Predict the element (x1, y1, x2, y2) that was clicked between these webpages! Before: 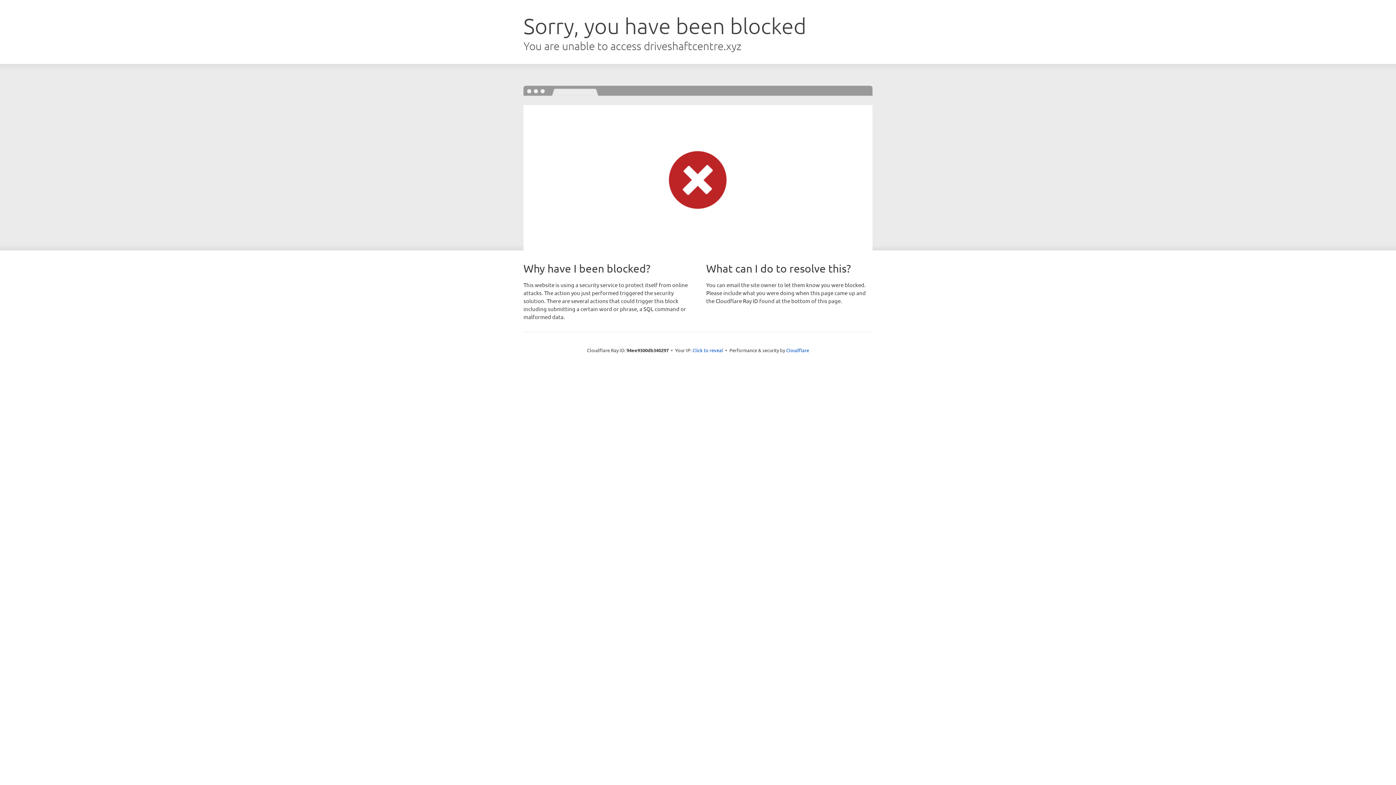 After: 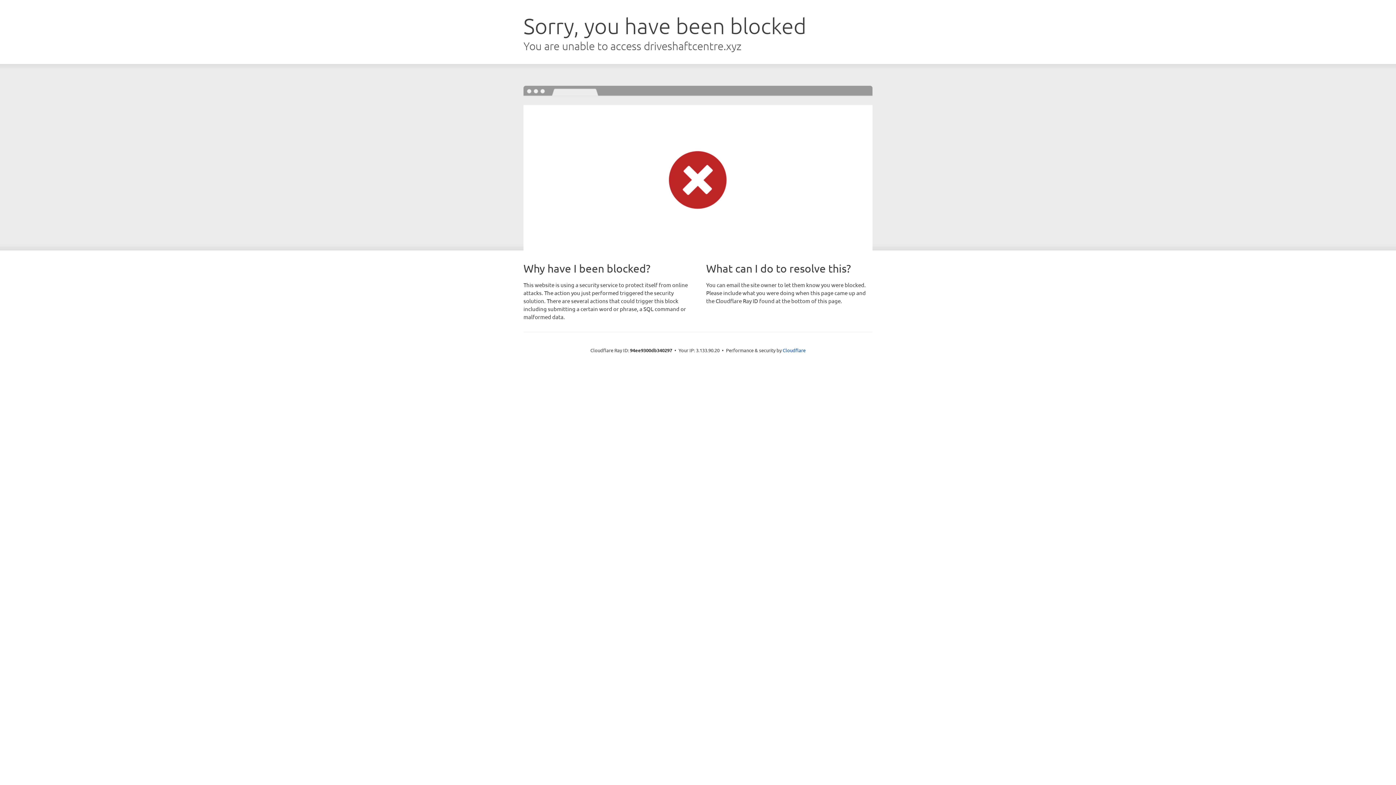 Action: bbox: (692, 346, 723, 353) label: Click to reveal